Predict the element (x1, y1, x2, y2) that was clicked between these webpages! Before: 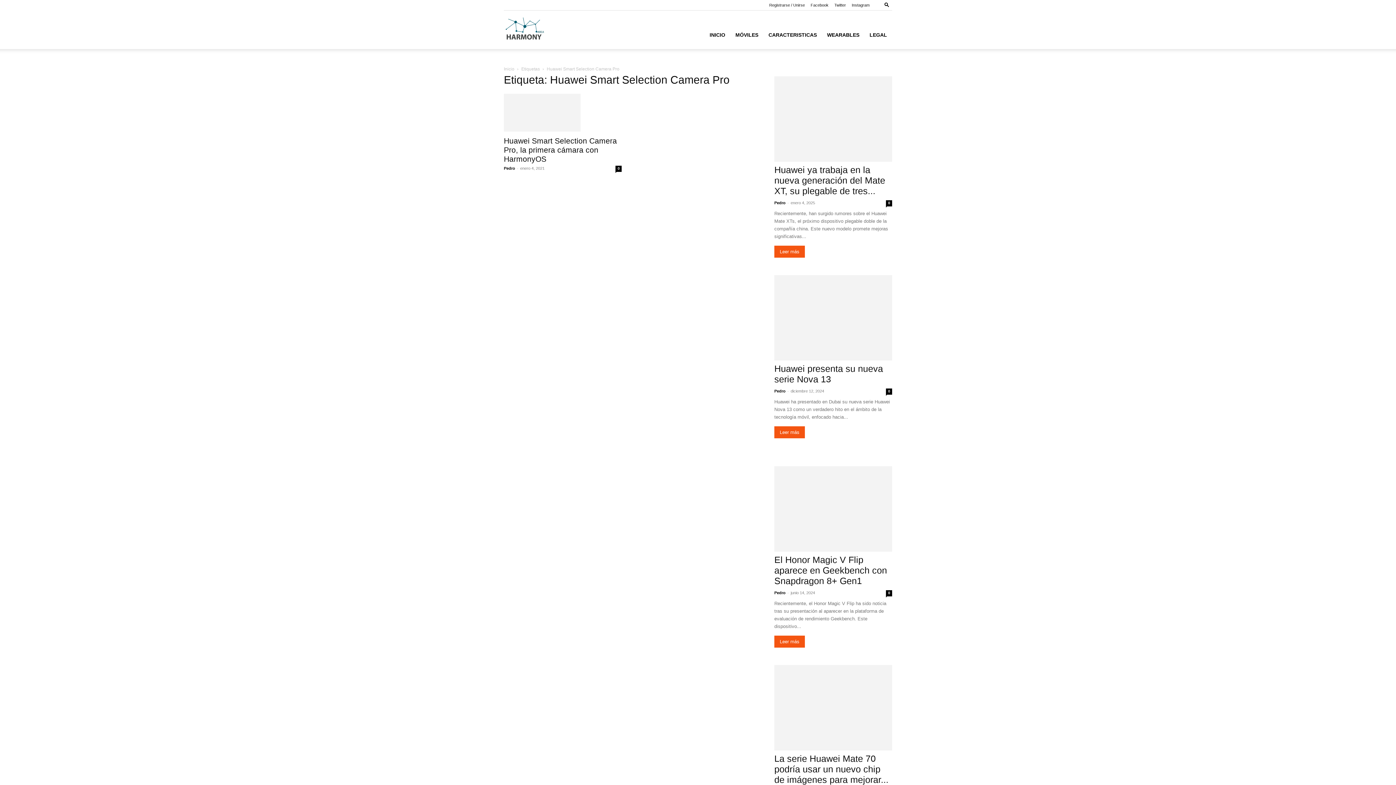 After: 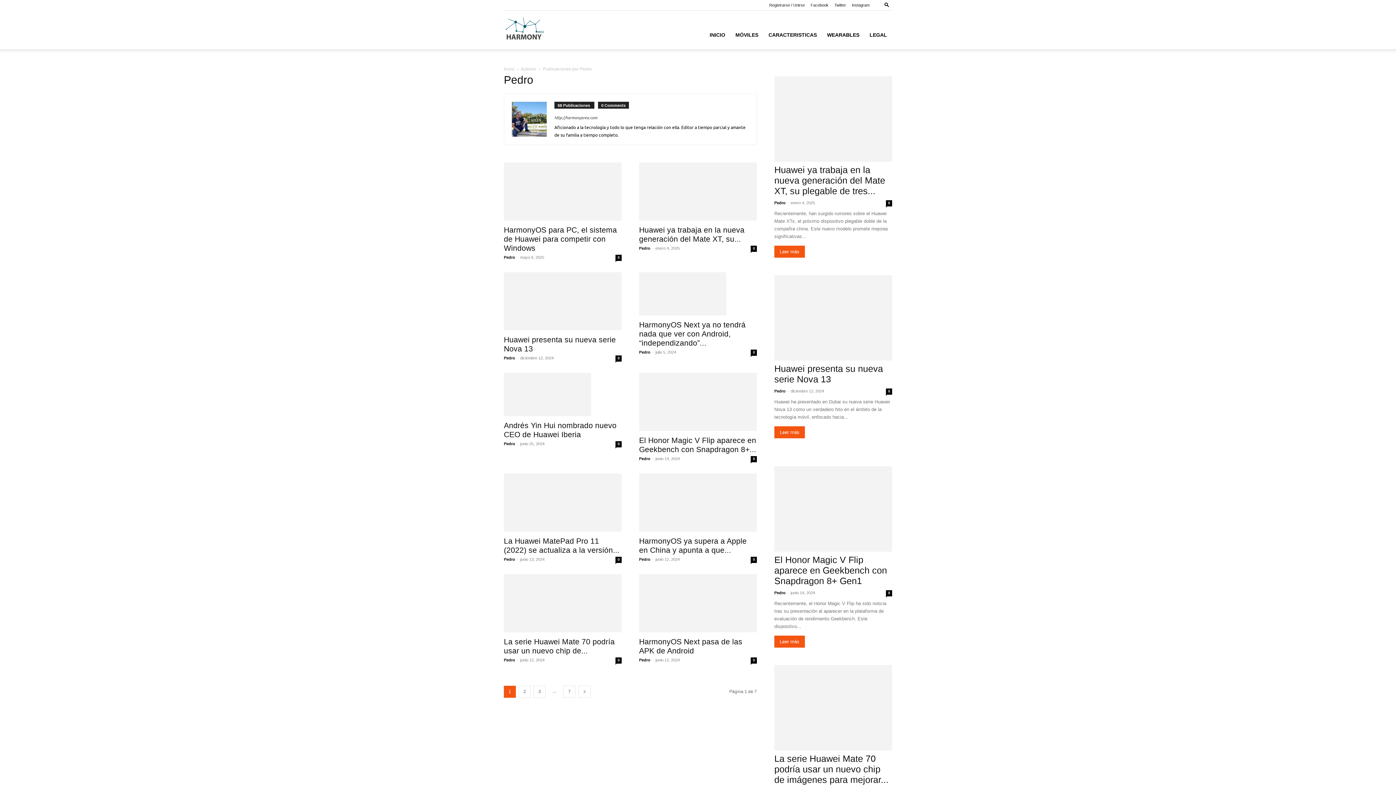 Action: bbox: (774, 200, 785, 205) label: Pedro